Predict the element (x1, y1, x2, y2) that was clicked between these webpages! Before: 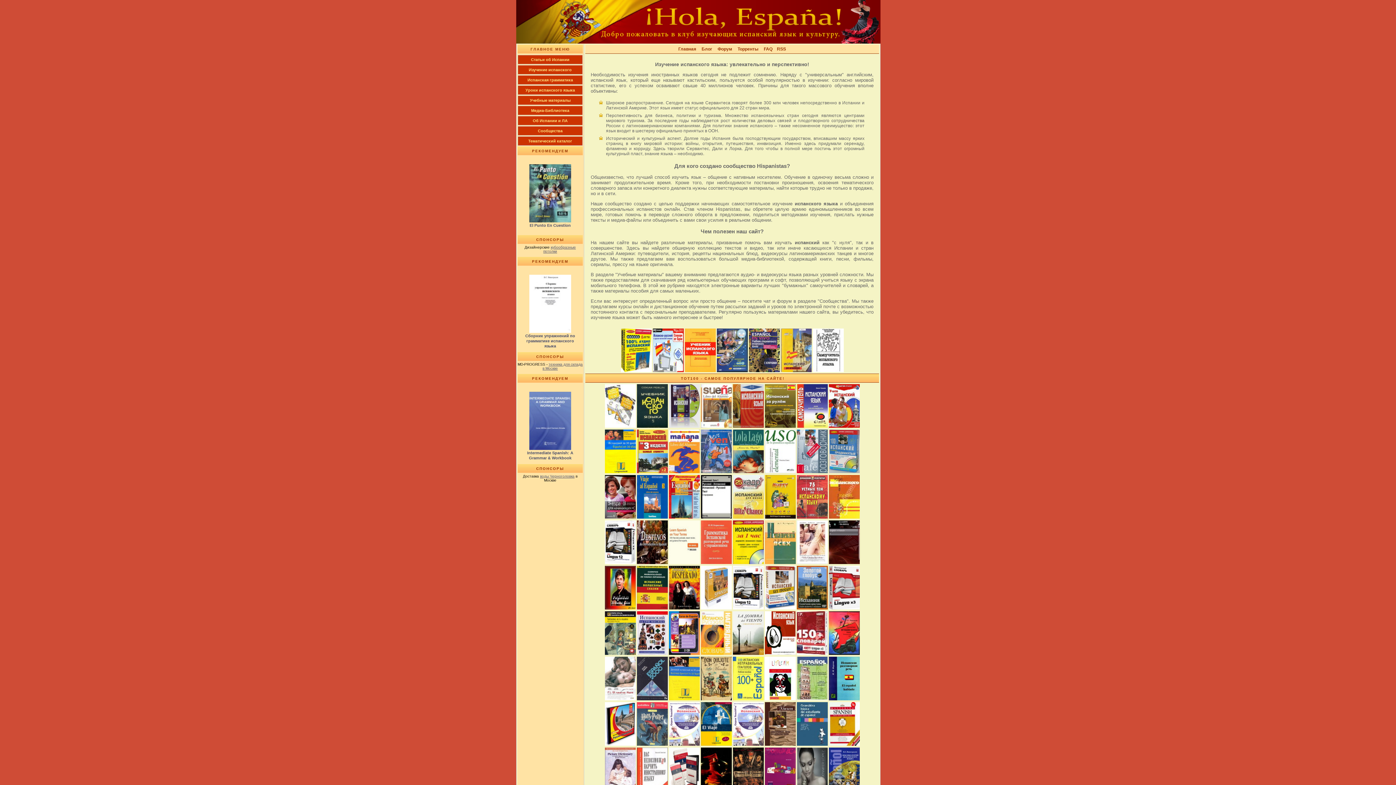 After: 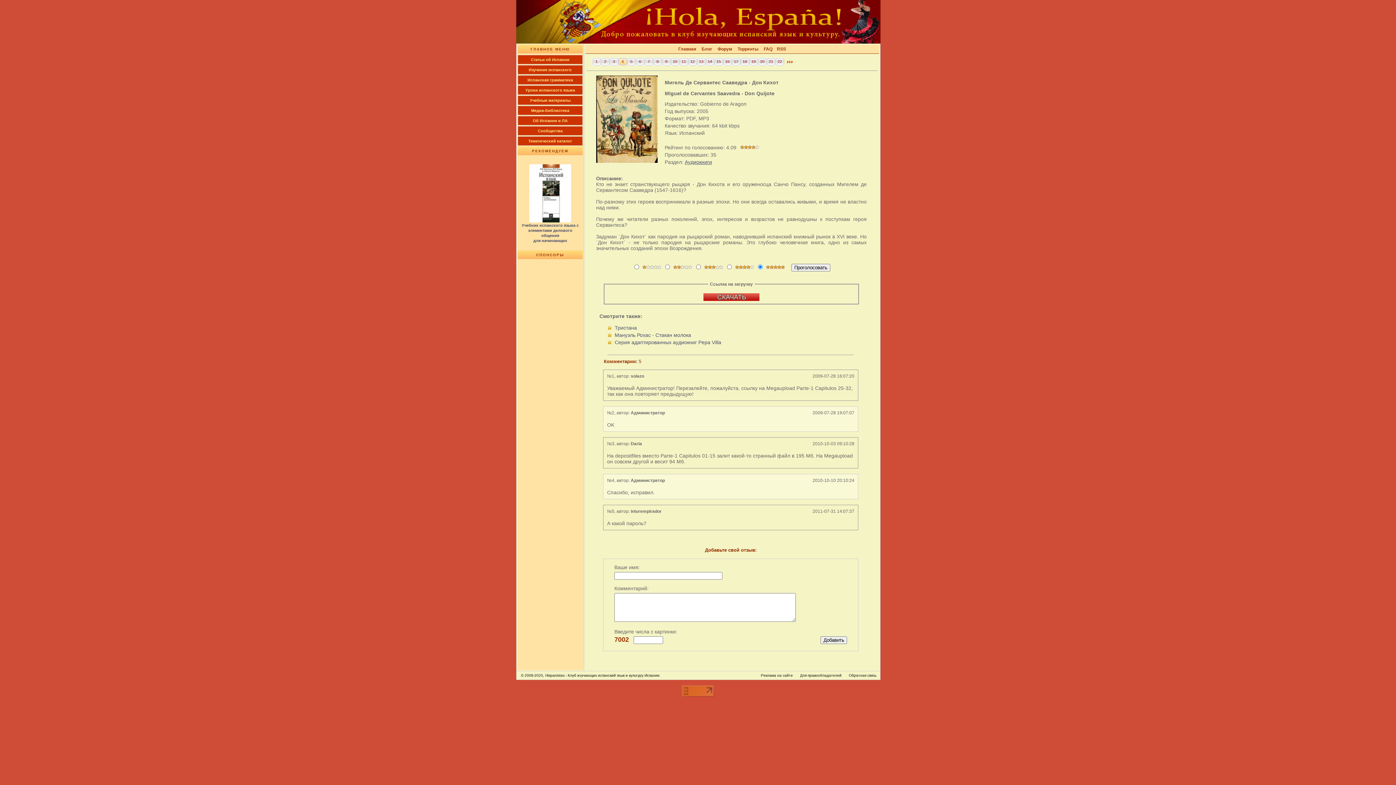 Action: bbox: (700, 697, 732, 701) label:  